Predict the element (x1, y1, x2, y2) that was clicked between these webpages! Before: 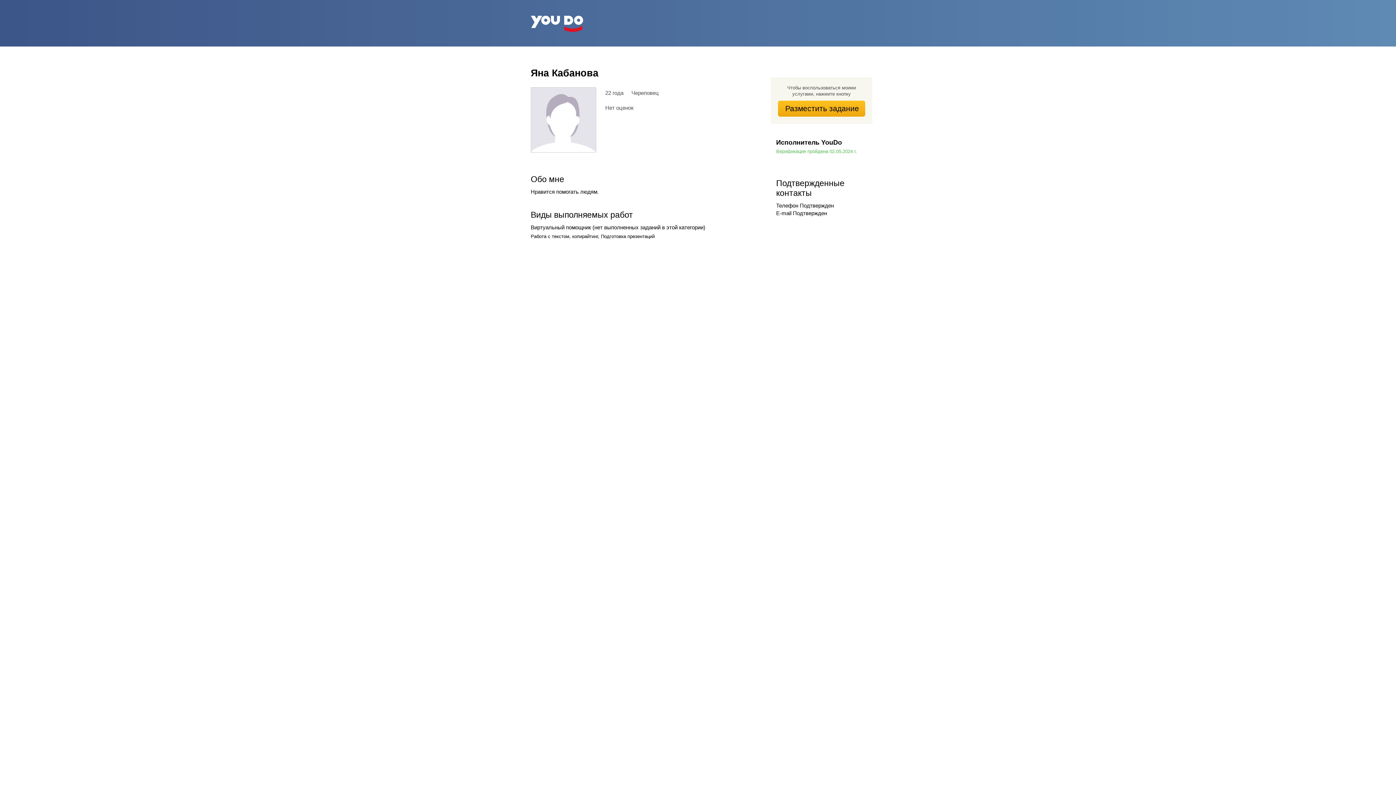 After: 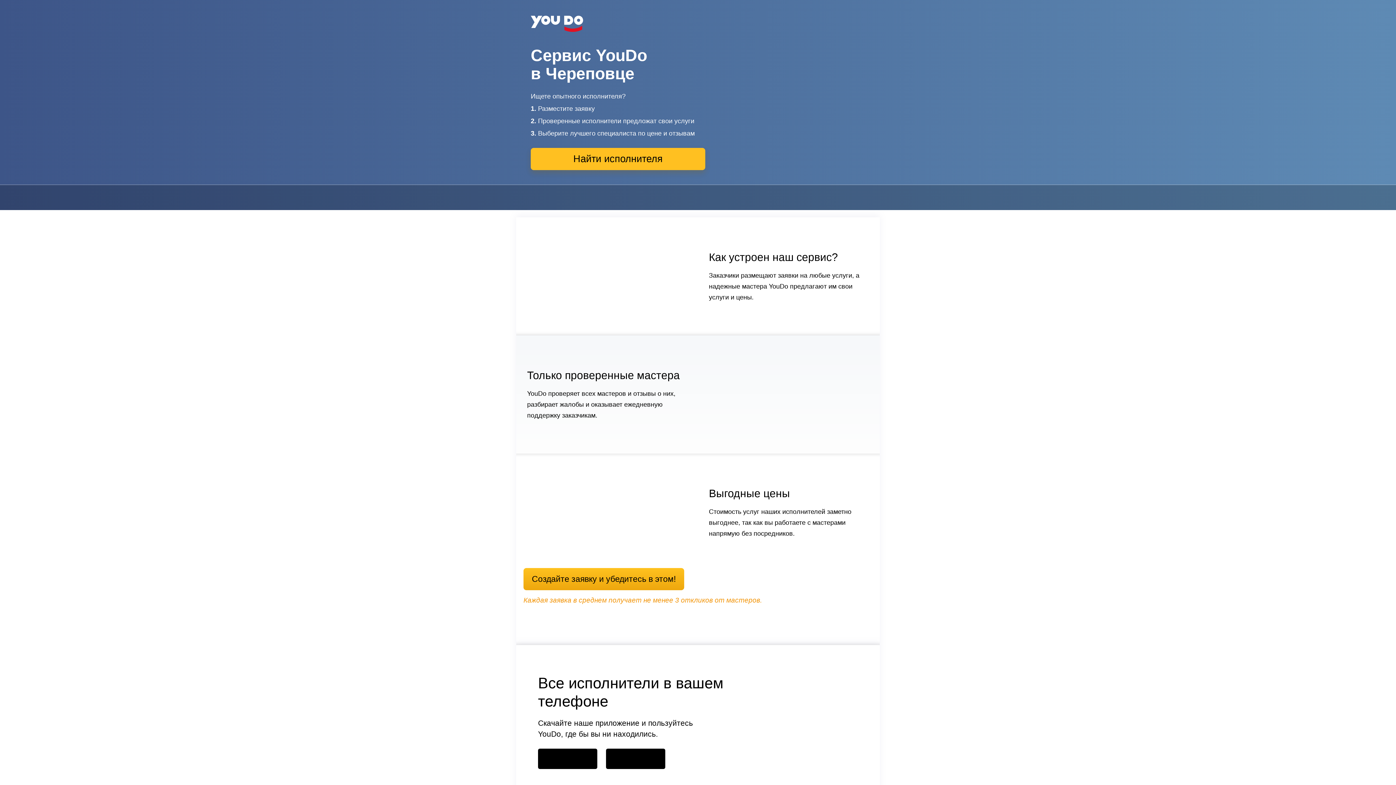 Action: bbox: (530, 15, 583, 32)